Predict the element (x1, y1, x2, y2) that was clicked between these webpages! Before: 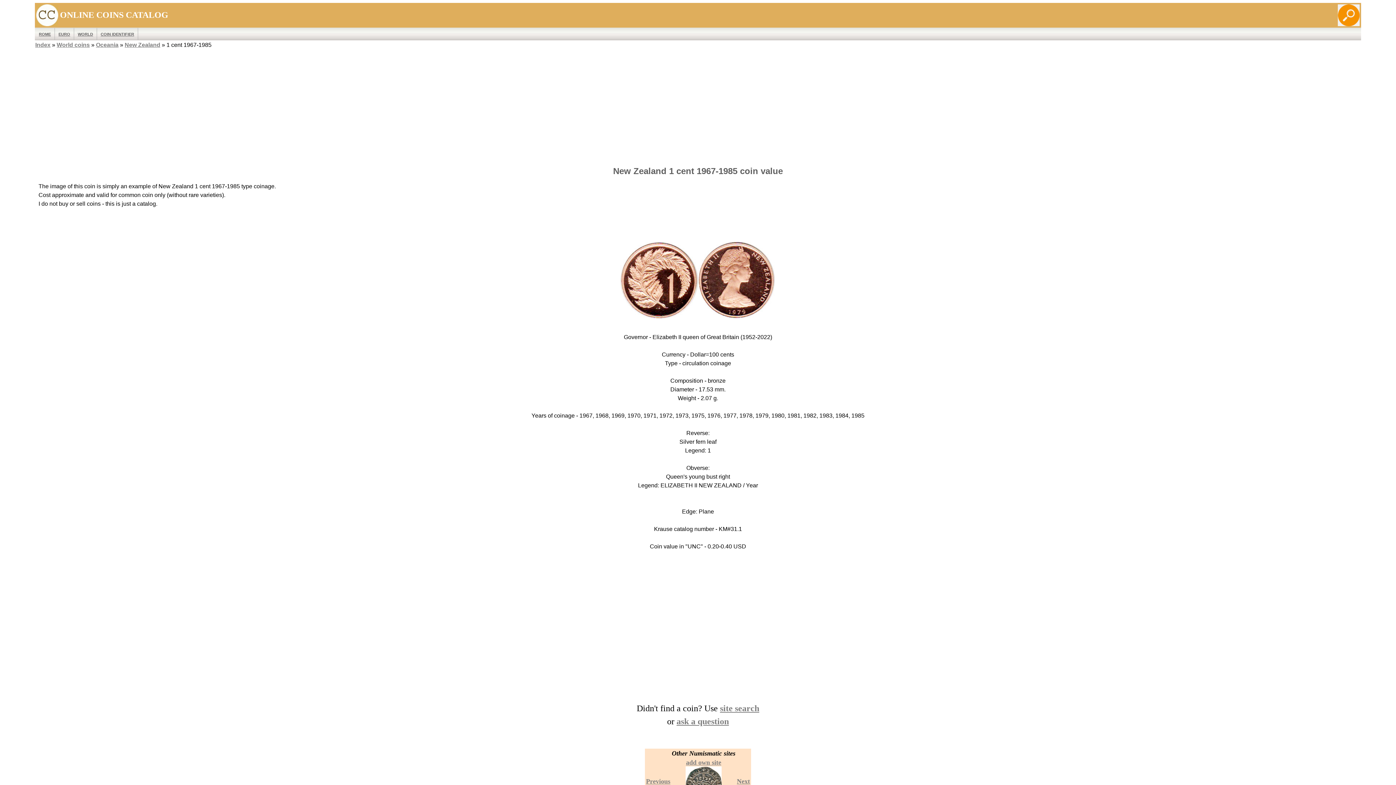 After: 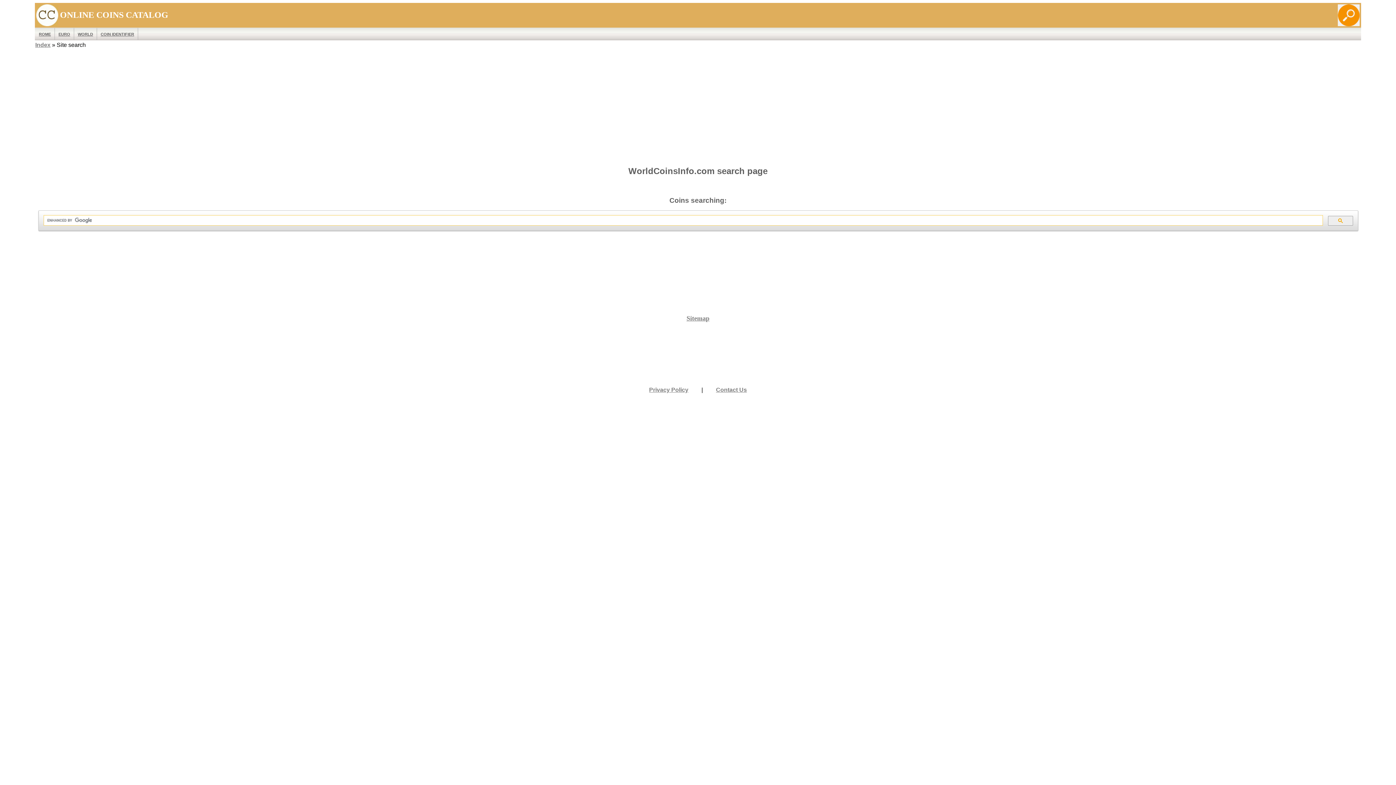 Action: bbox: (720, 704, 759, 713) label: site search